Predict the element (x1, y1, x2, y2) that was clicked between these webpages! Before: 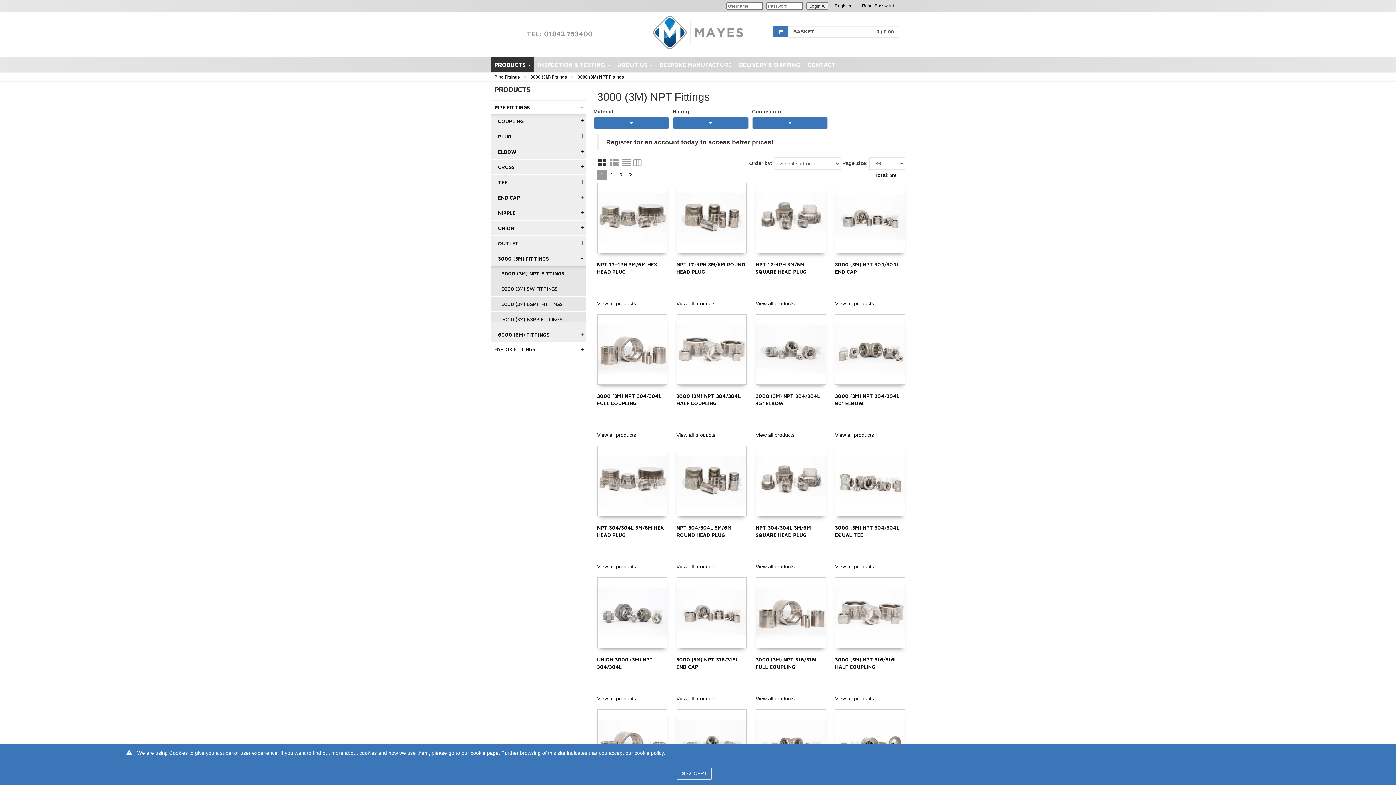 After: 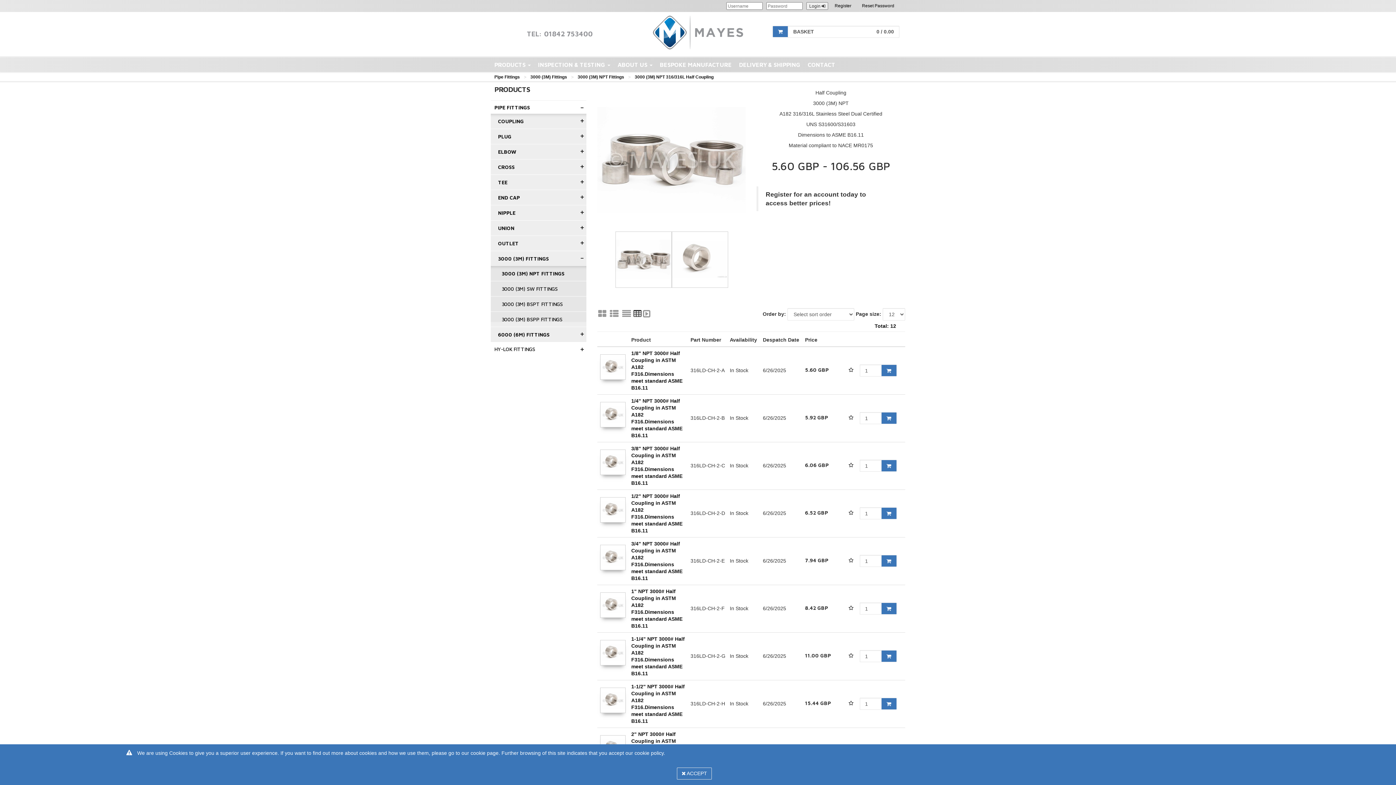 Action: bbox: (835, 695, 874, 701) label: View all products